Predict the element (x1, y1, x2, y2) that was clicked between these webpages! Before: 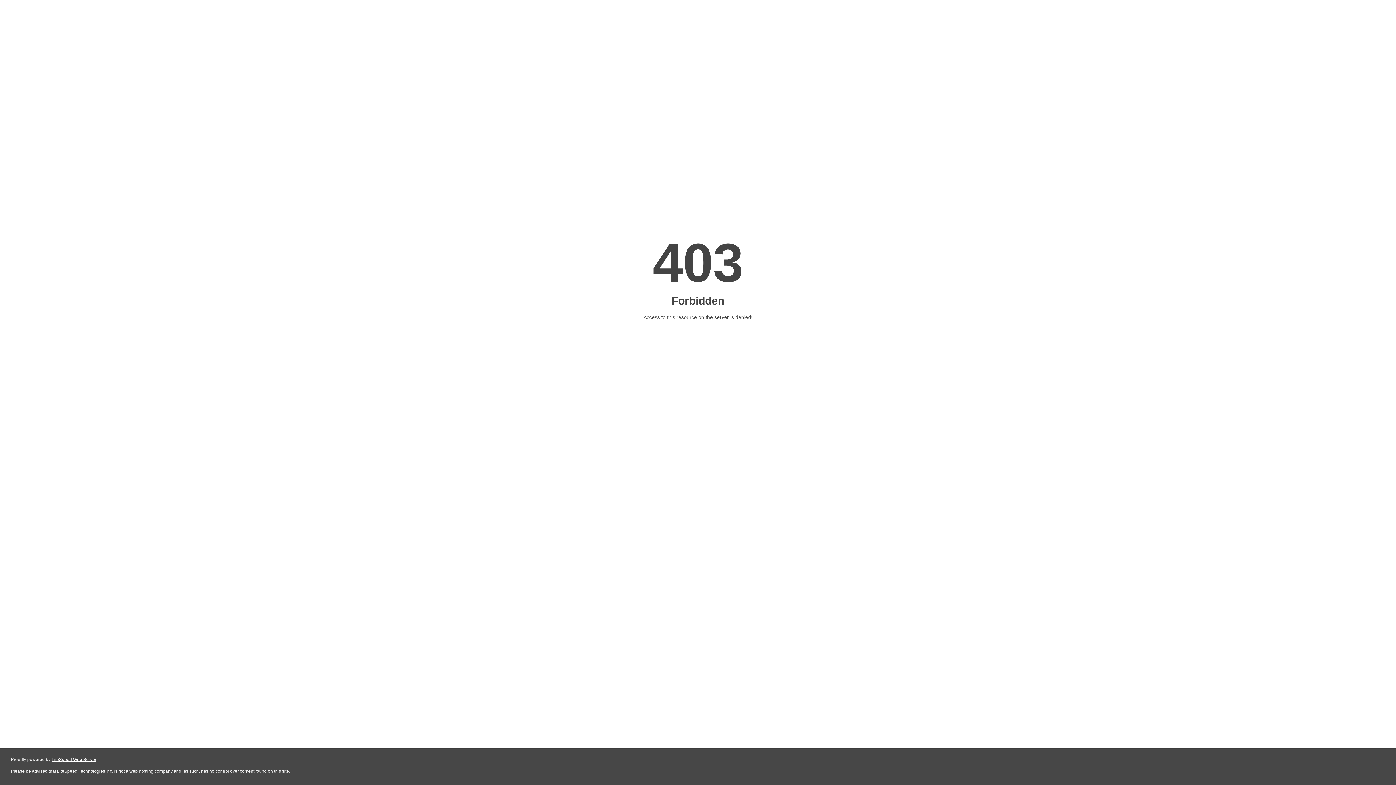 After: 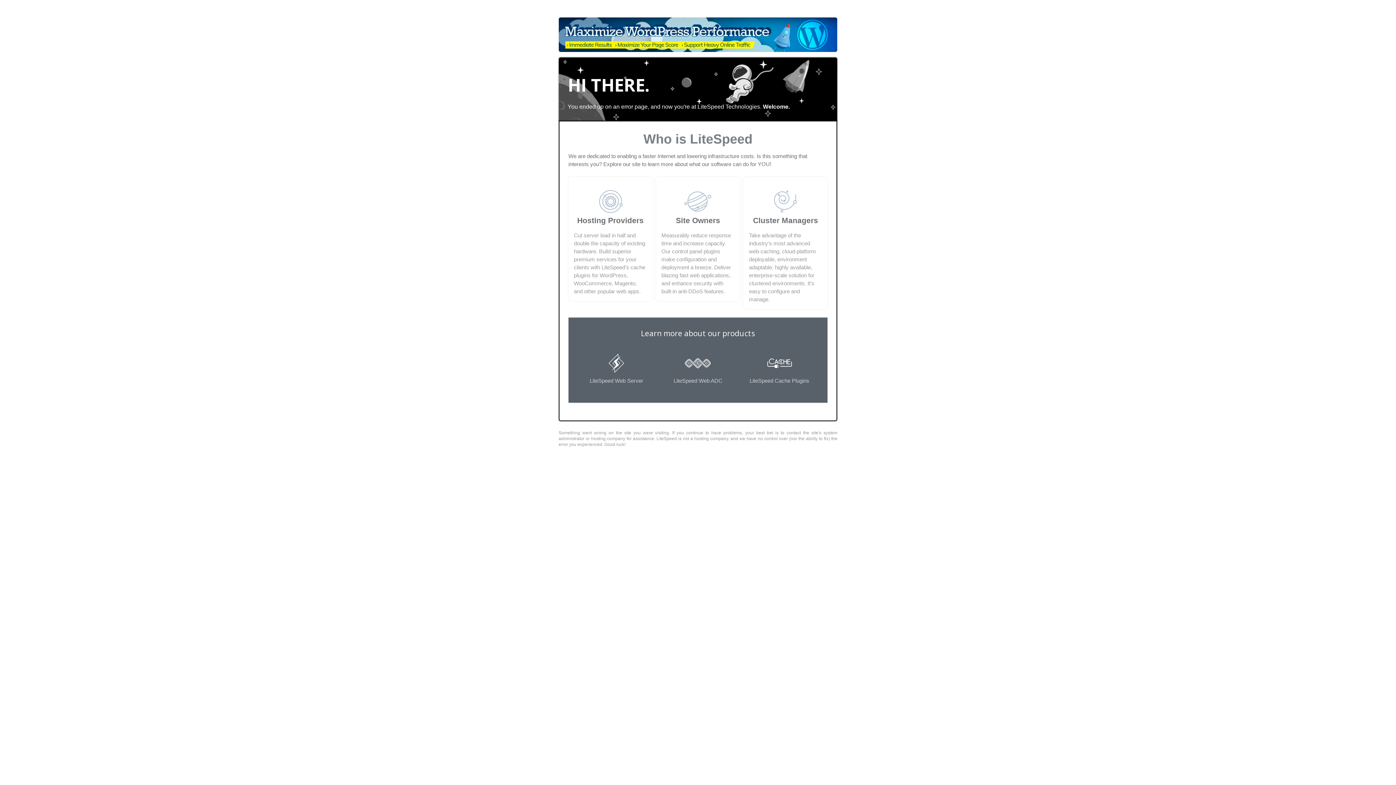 Action: bbox: (51, 757, 96, 762) label: LiteSpeed Web Server